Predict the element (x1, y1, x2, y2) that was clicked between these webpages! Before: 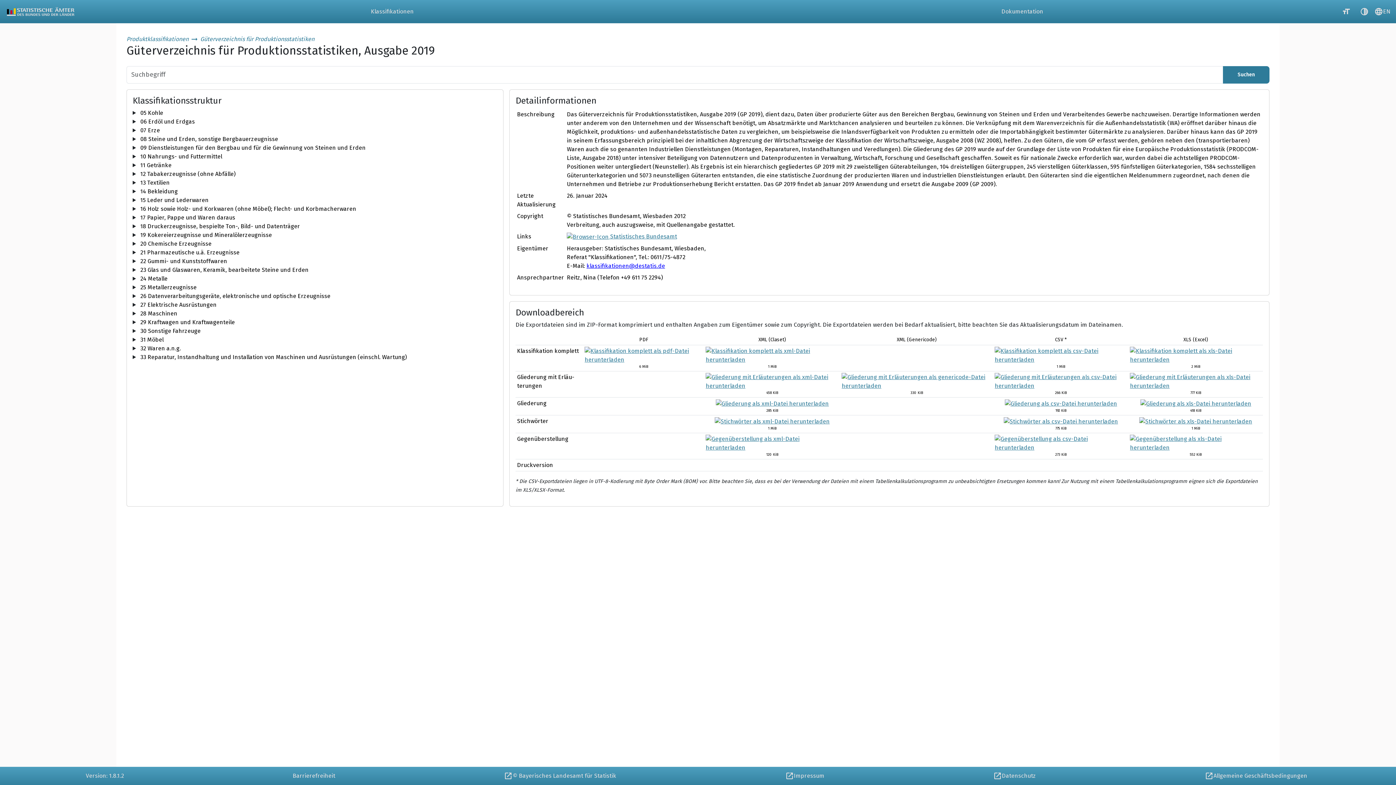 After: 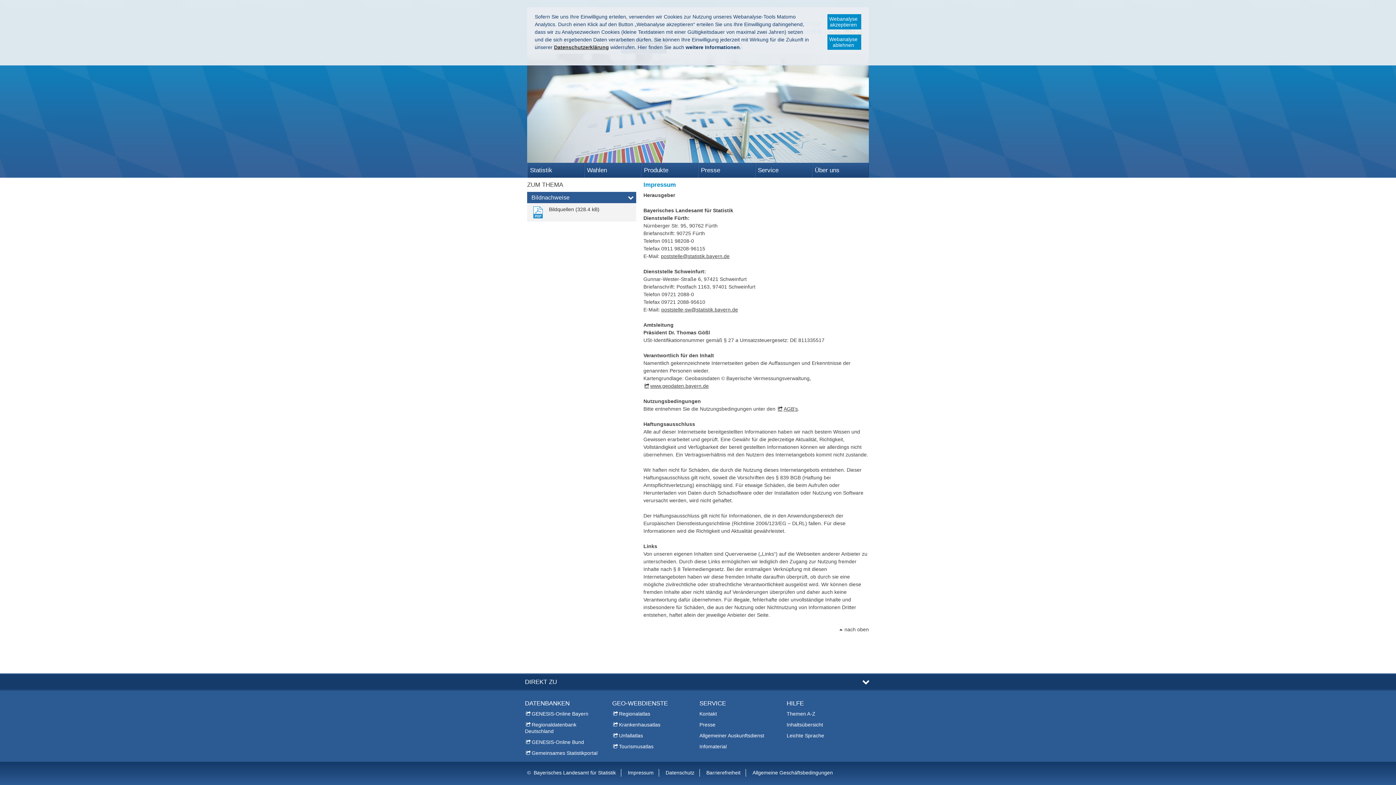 Action: label: Impressum bbox: (700, 767, 908, 785)